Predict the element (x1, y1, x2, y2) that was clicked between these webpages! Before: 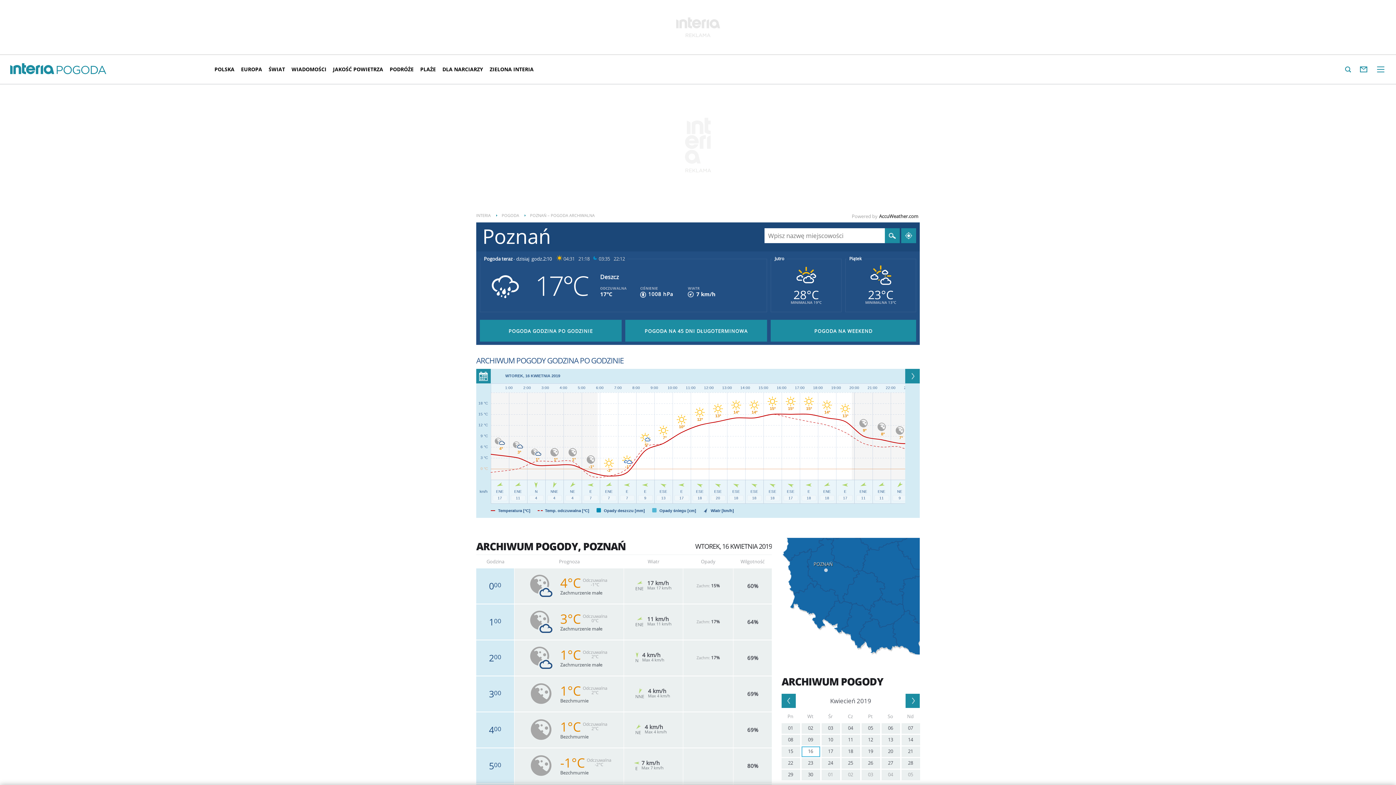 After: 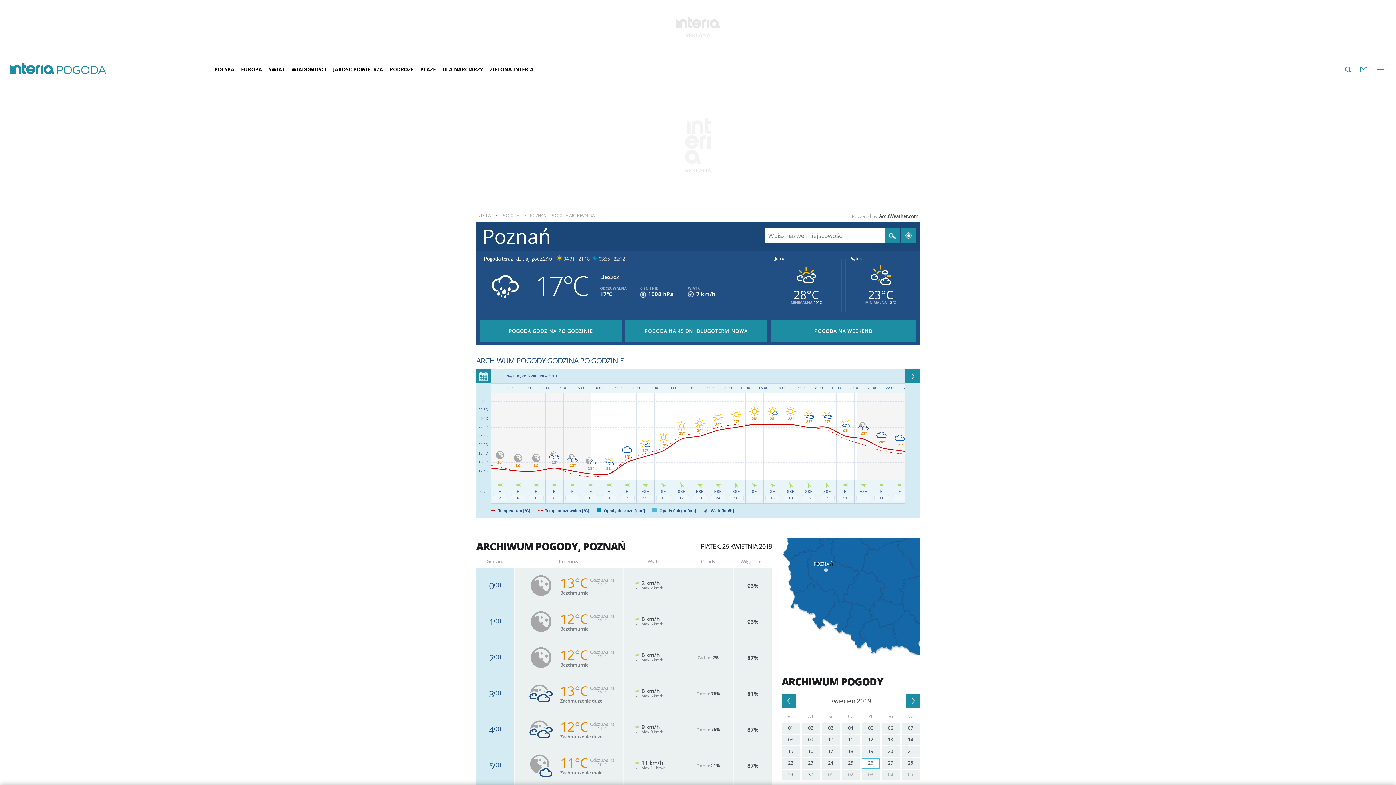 Action: bbox: (861, 758, 880, 769) label: 26